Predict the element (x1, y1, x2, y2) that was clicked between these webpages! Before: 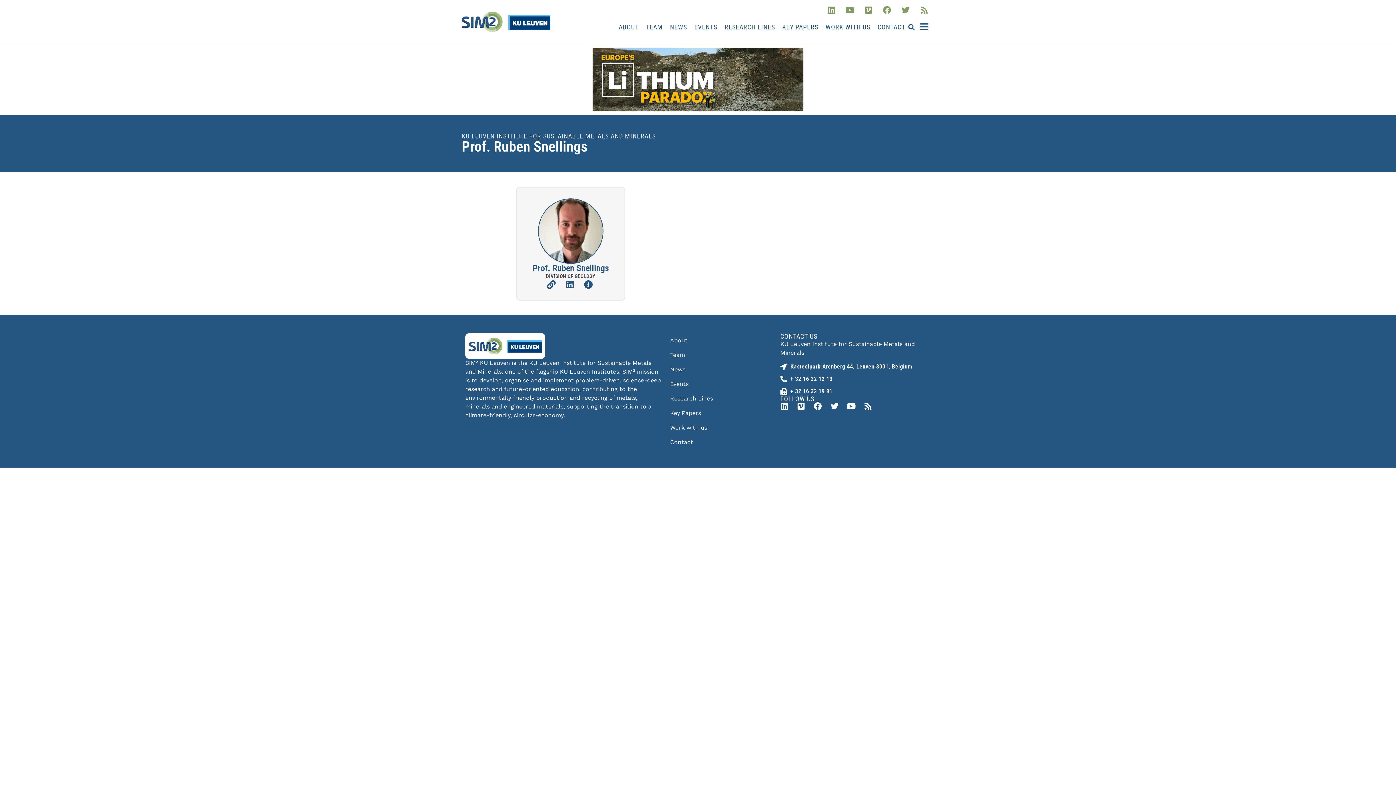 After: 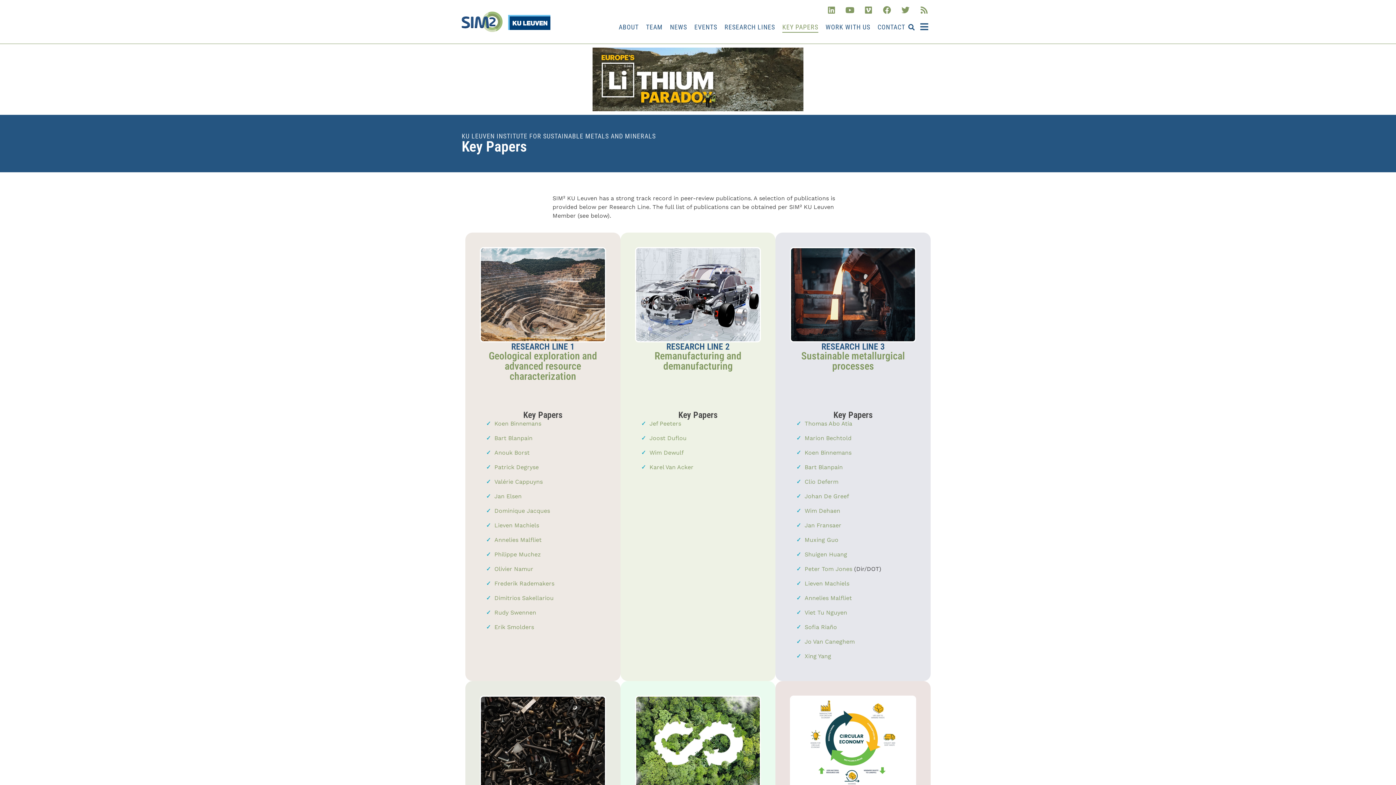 Action: label: KEY PAPERS bbox: (782, 21, 818, 32)